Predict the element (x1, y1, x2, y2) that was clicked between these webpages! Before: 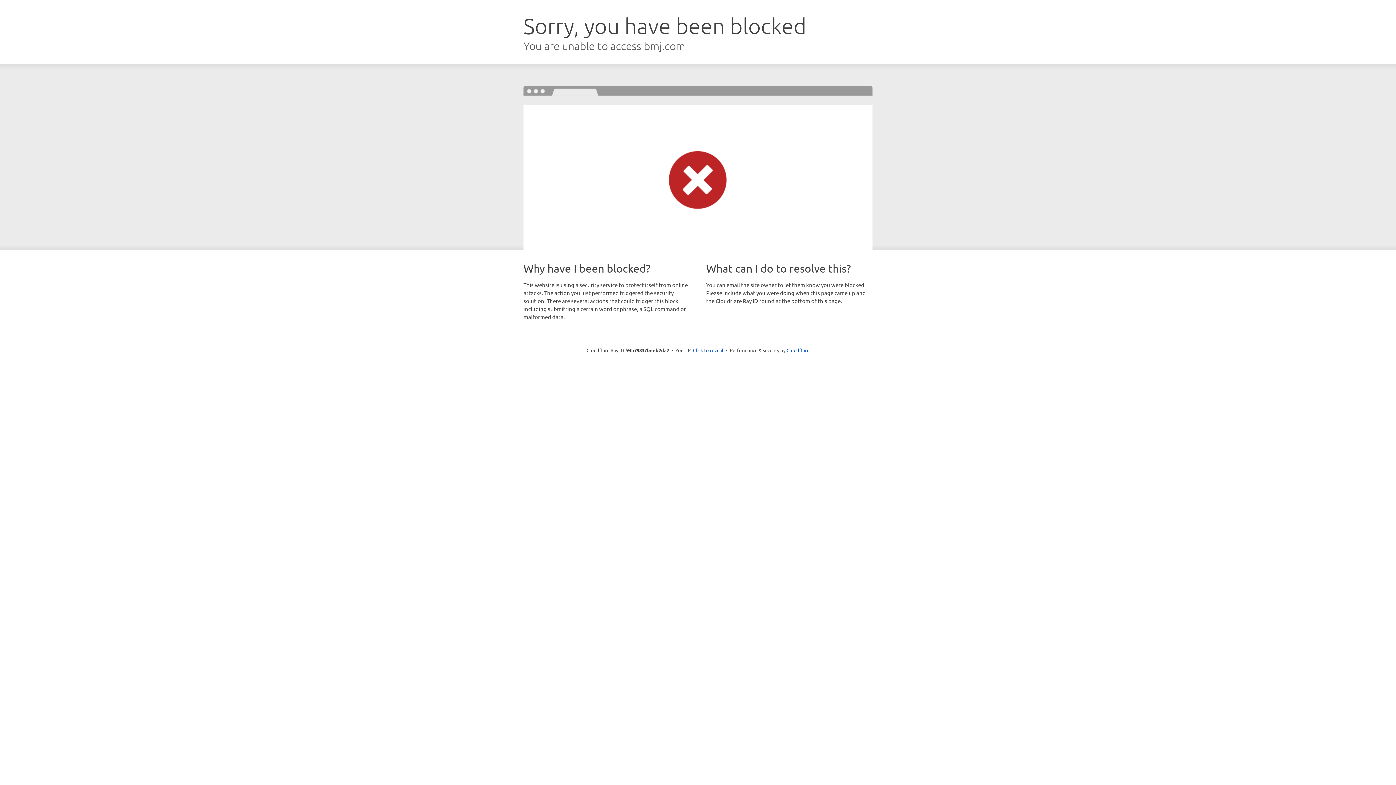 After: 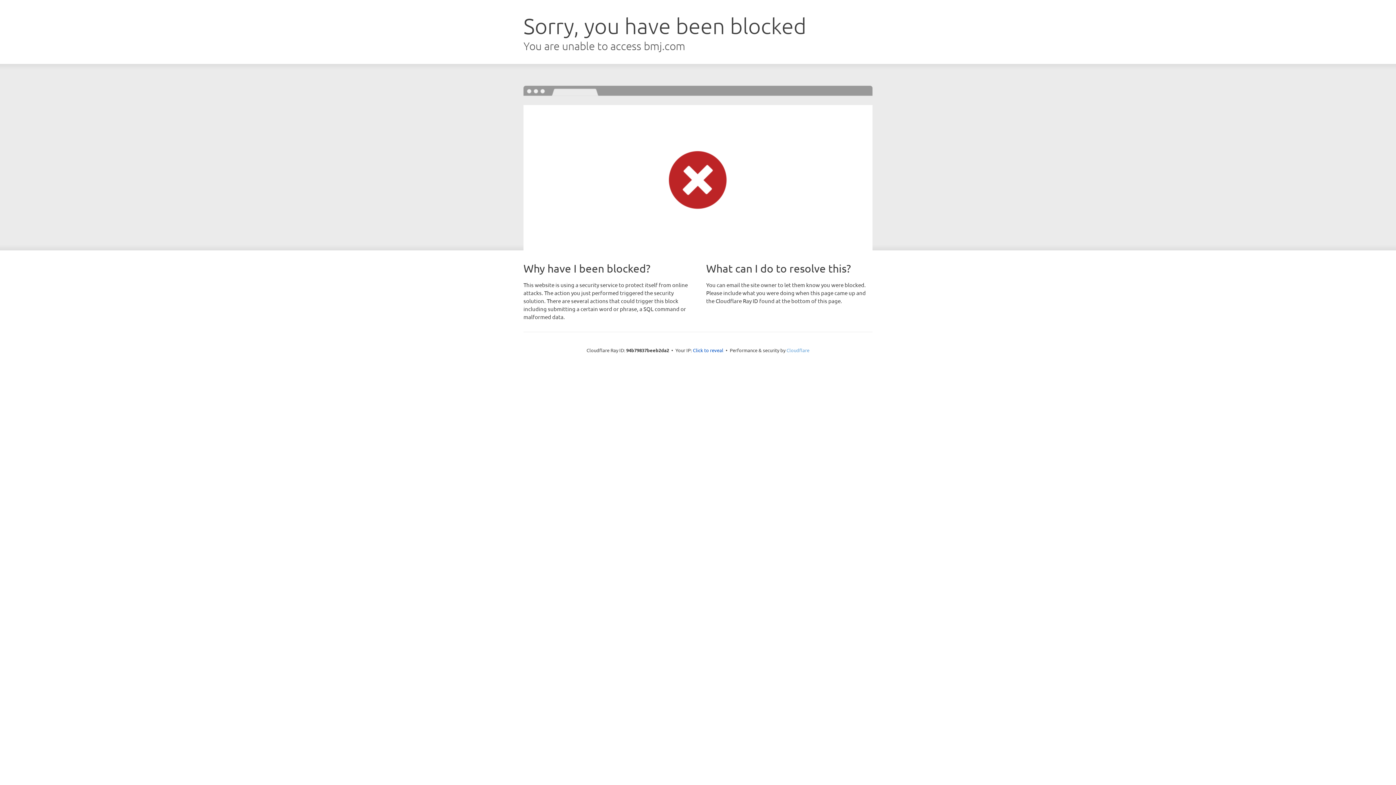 Action: bbox: (786, 347, 809, 353) label: Cloudflare